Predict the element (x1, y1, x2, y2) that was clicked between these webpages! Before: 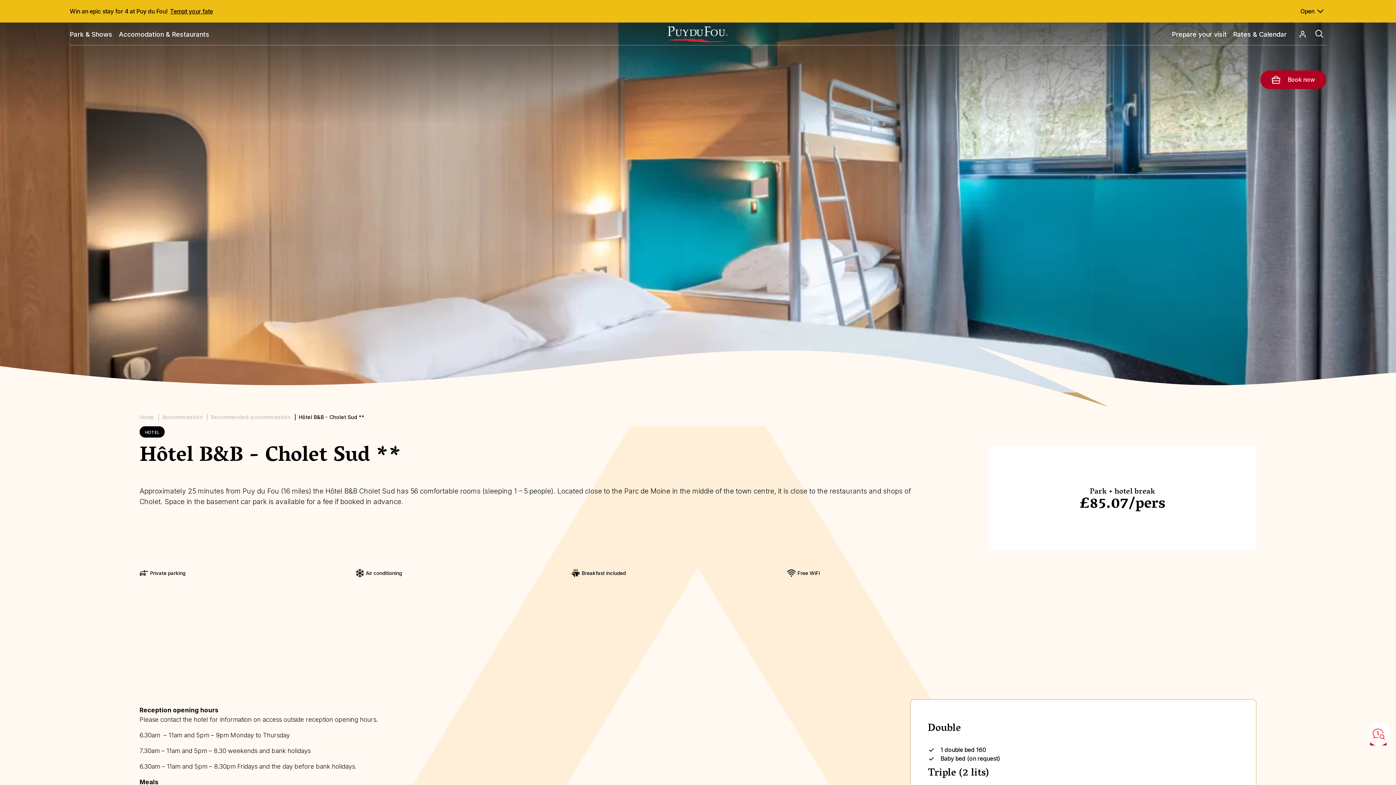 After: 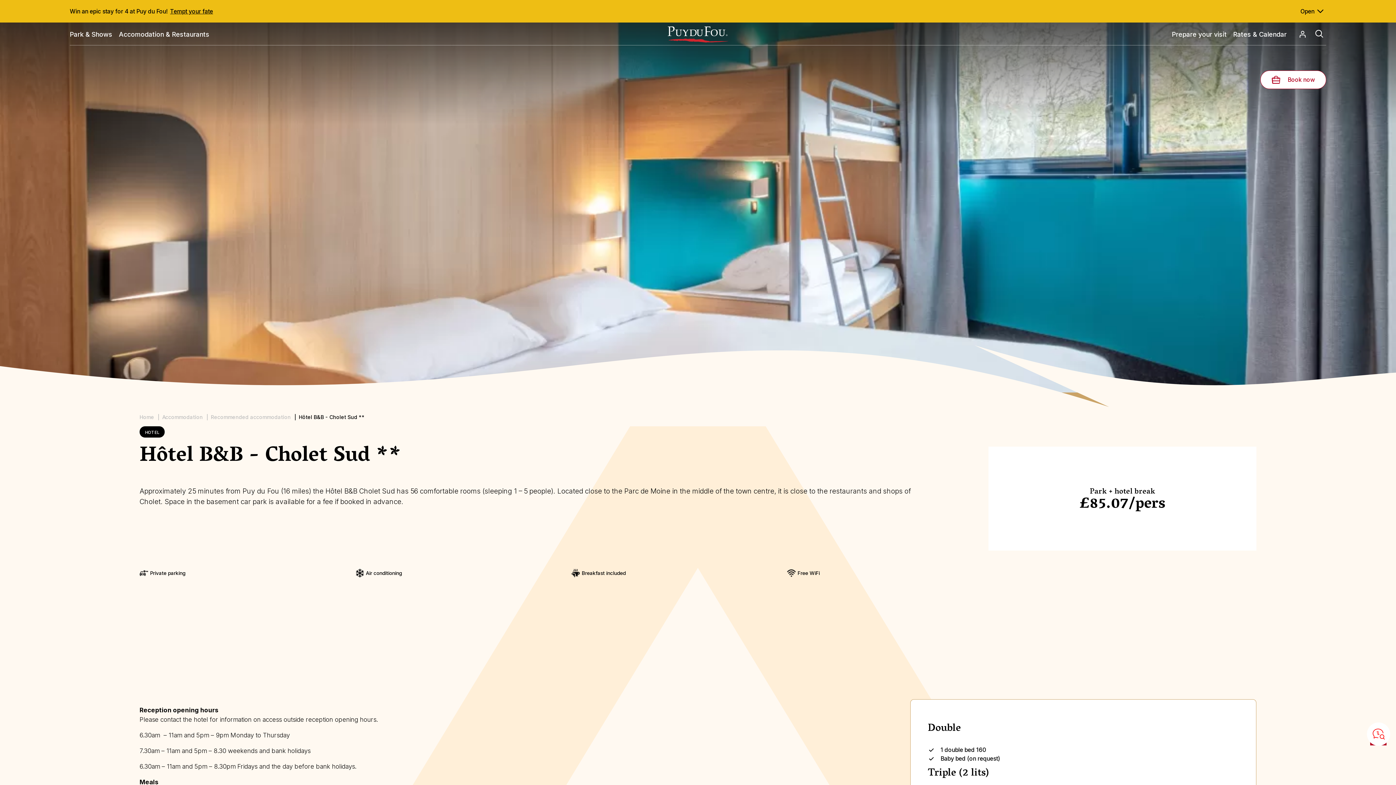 Action: bbox: (1260, 70, 1326, 88) label: Book now